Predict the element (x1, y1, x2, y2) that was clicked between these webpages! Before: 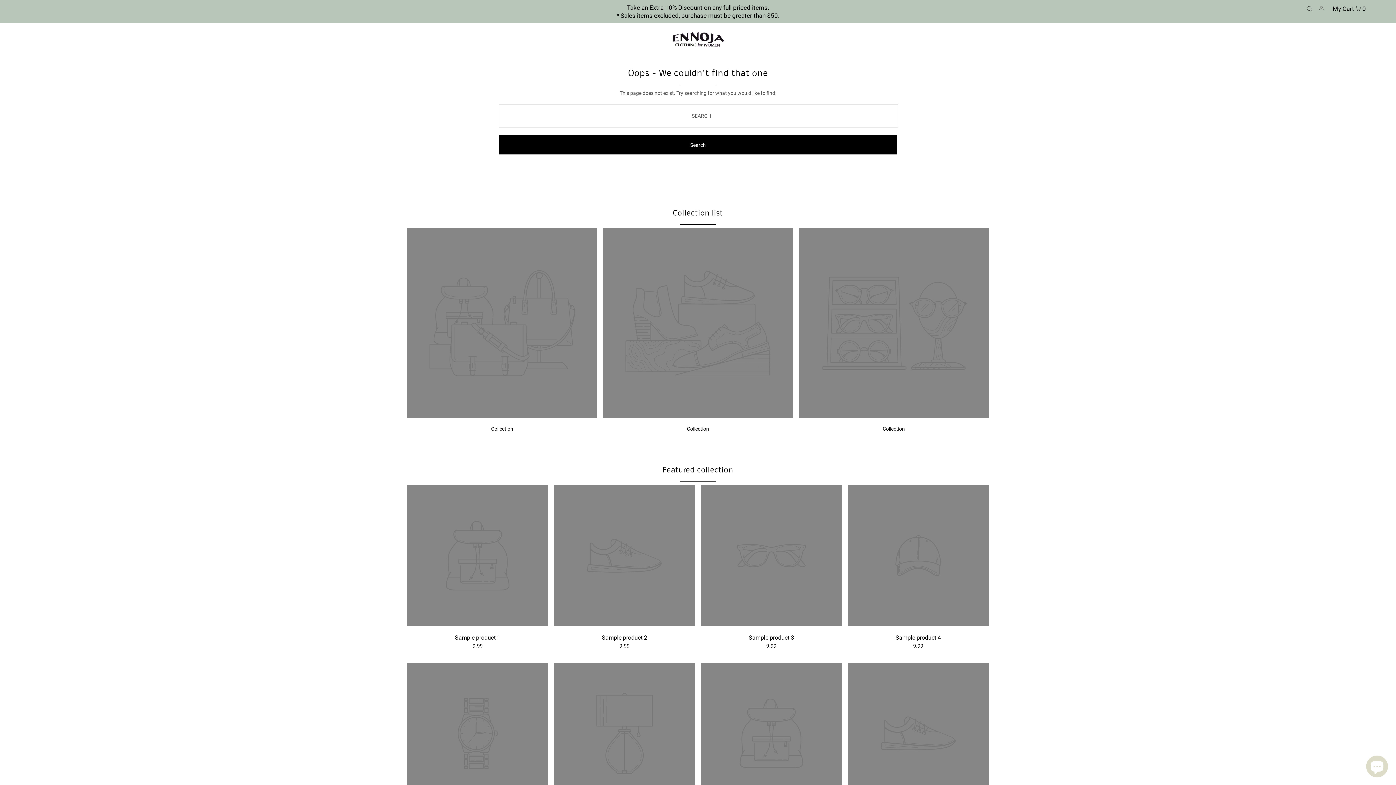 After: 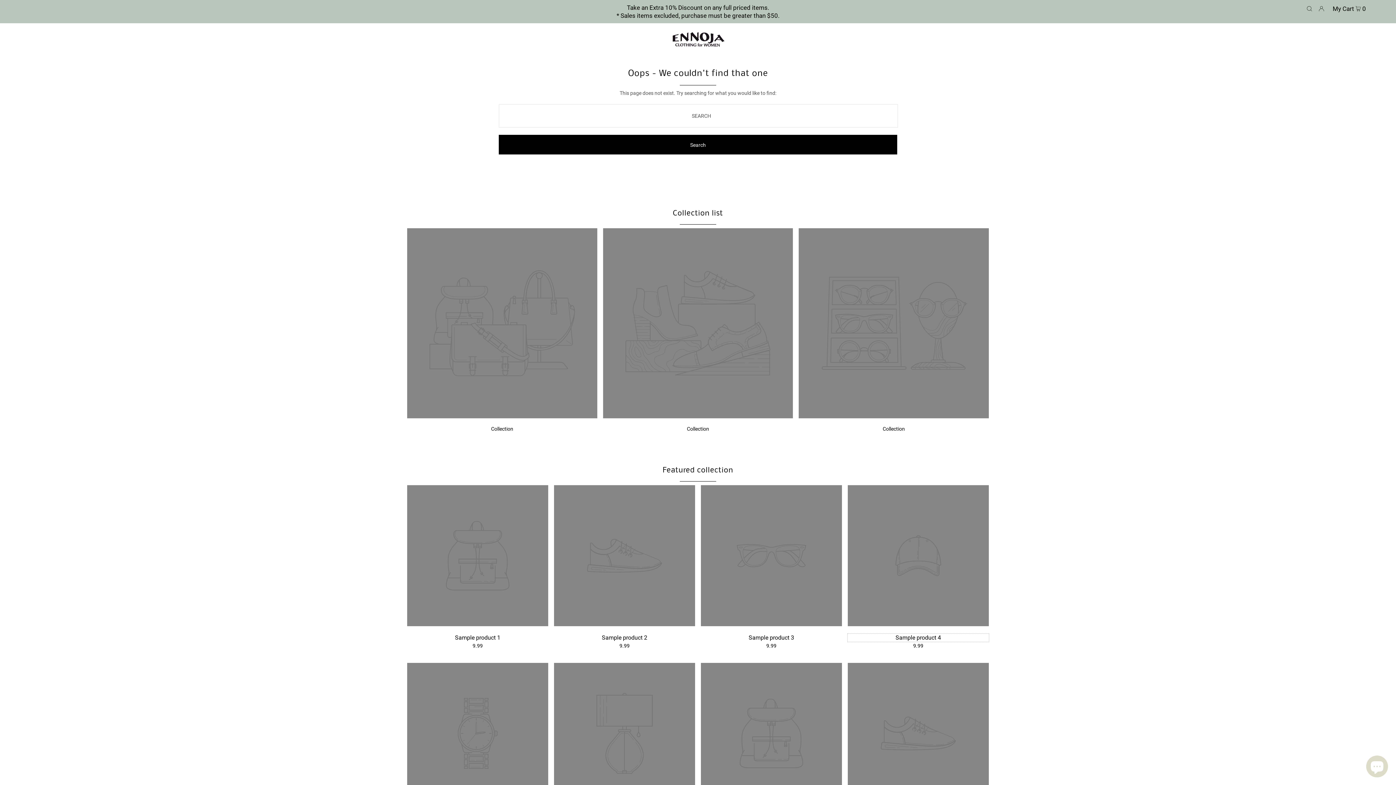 Action: label: Sample product 4 bbox: (847, 634, 989, 642)